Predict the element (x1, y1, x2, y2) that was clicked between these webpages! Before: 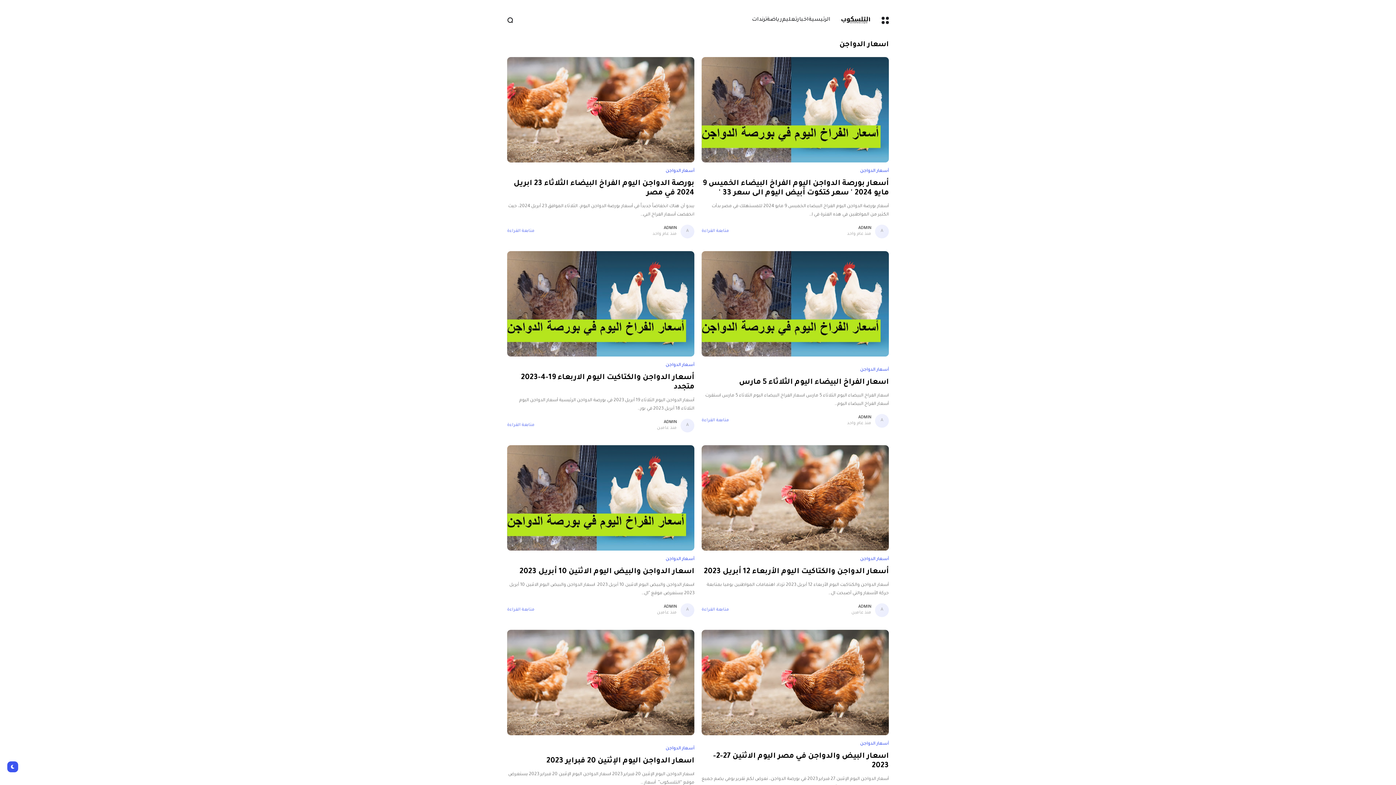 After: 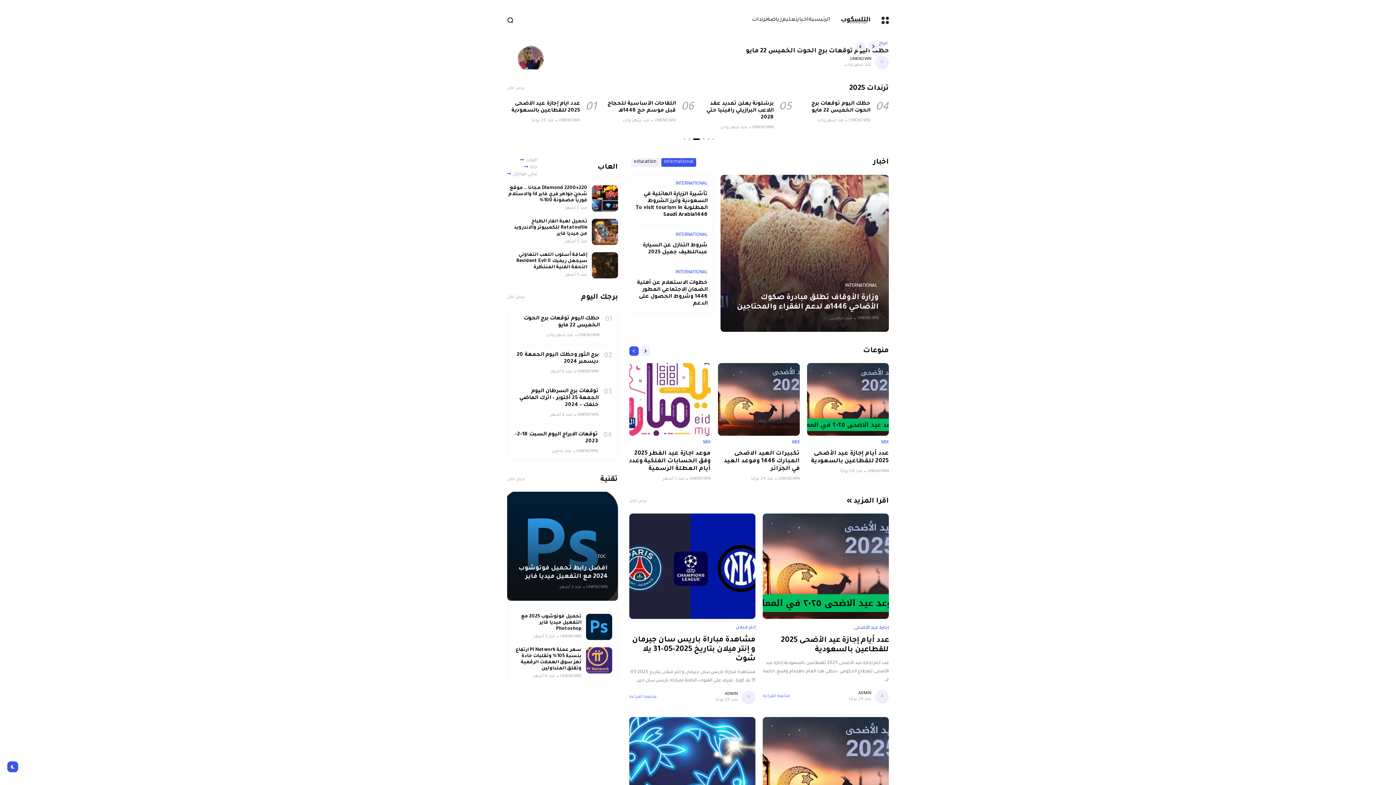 Action: bbox: (808, 5, 830, 34) label: الرئيسية